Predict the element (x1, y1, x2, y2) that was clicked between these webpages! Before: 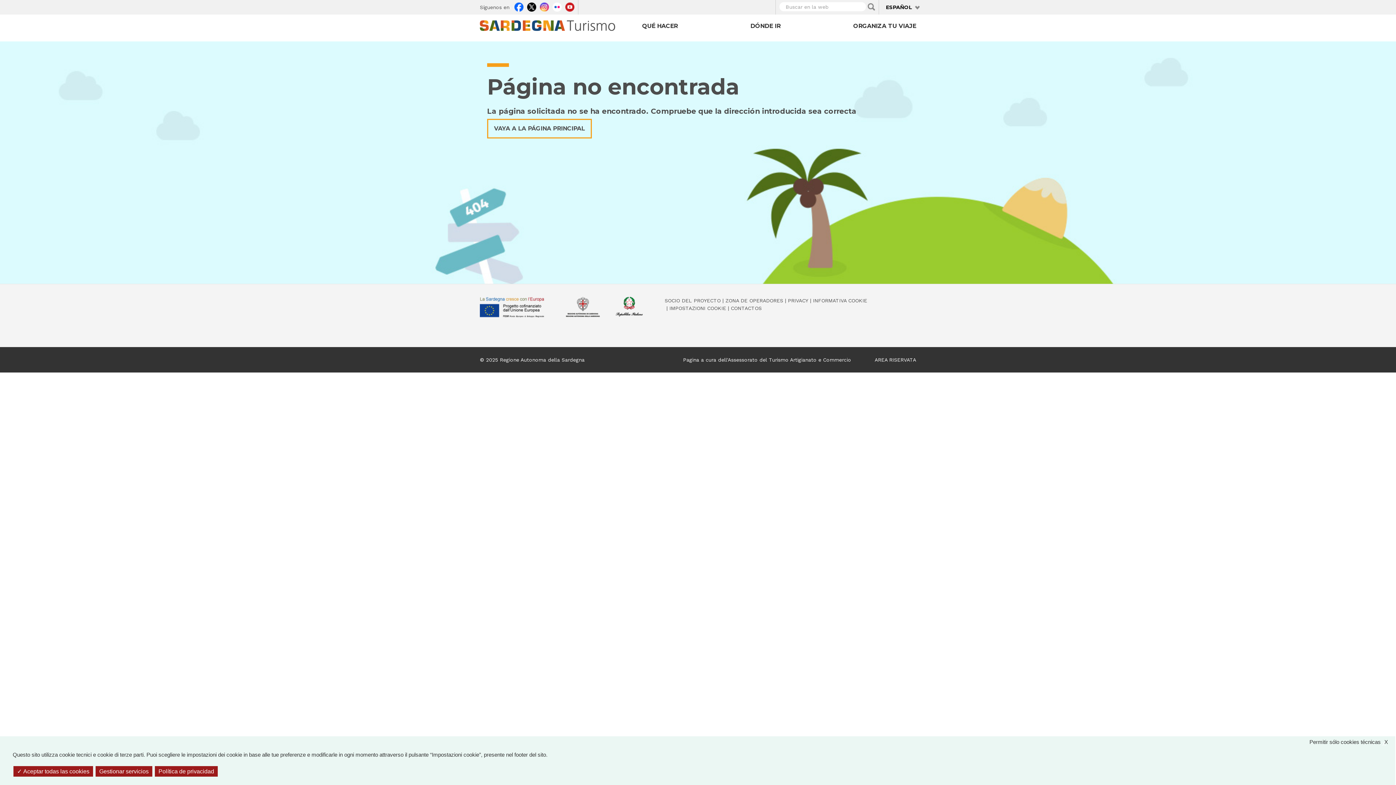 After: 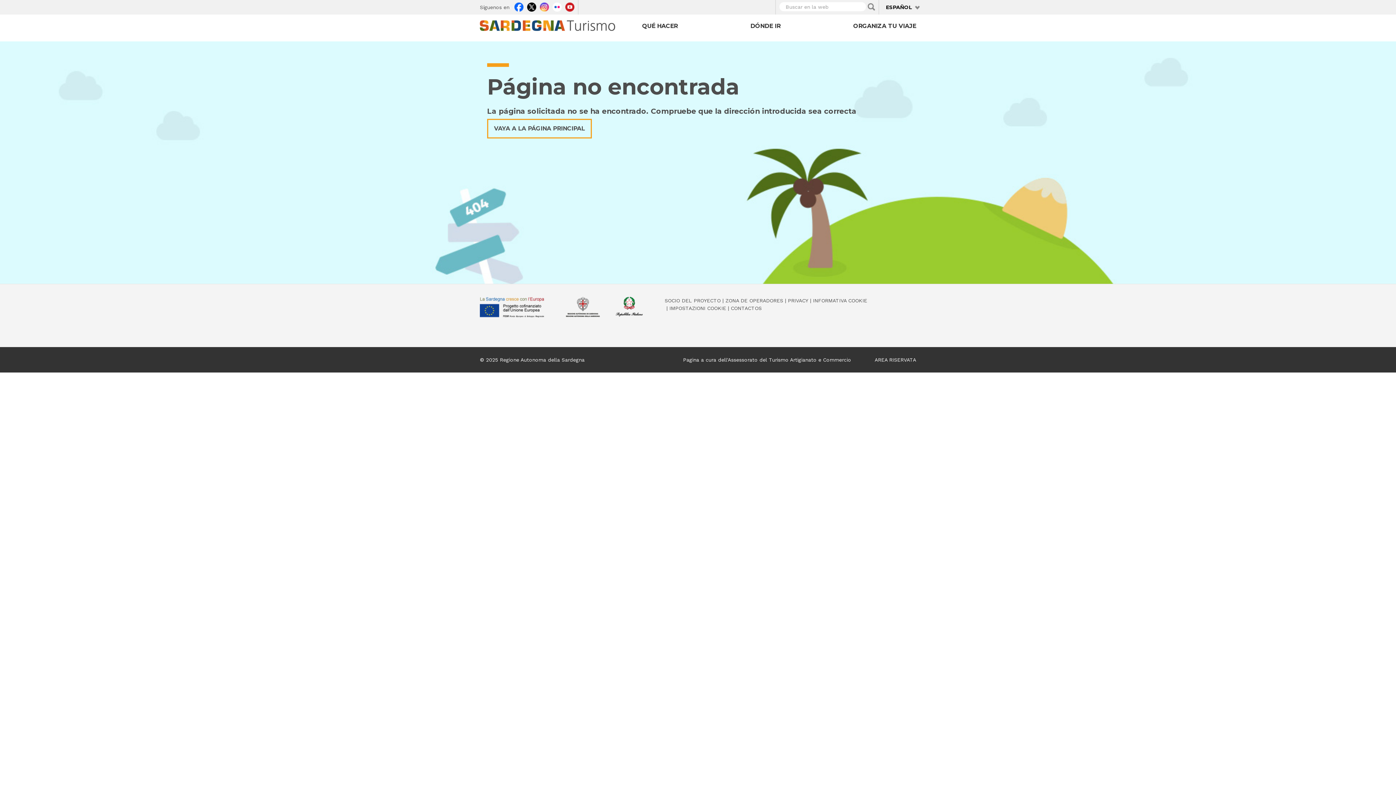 Action: label: X
Permitir sólo cookies técnicas bbox: (1309, 736, 1395, 746)